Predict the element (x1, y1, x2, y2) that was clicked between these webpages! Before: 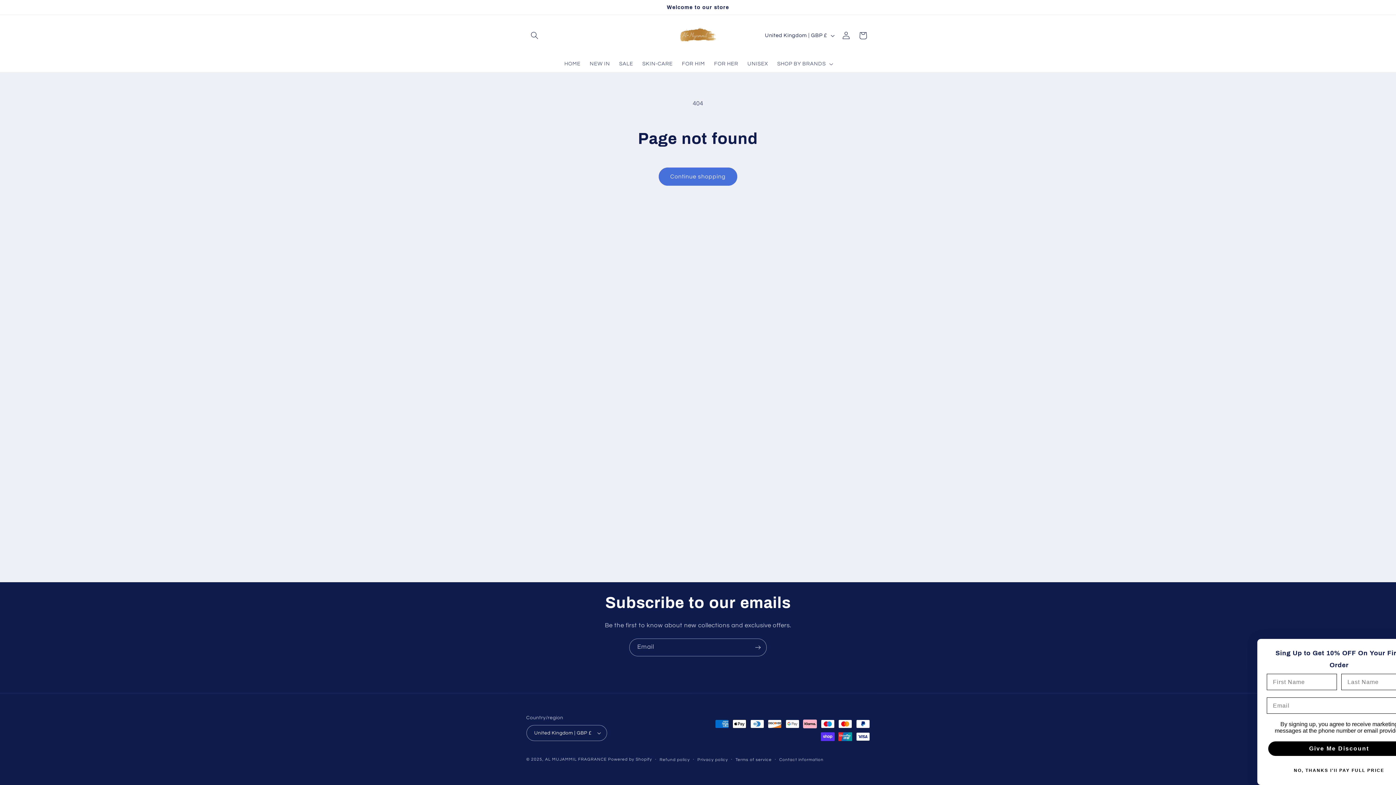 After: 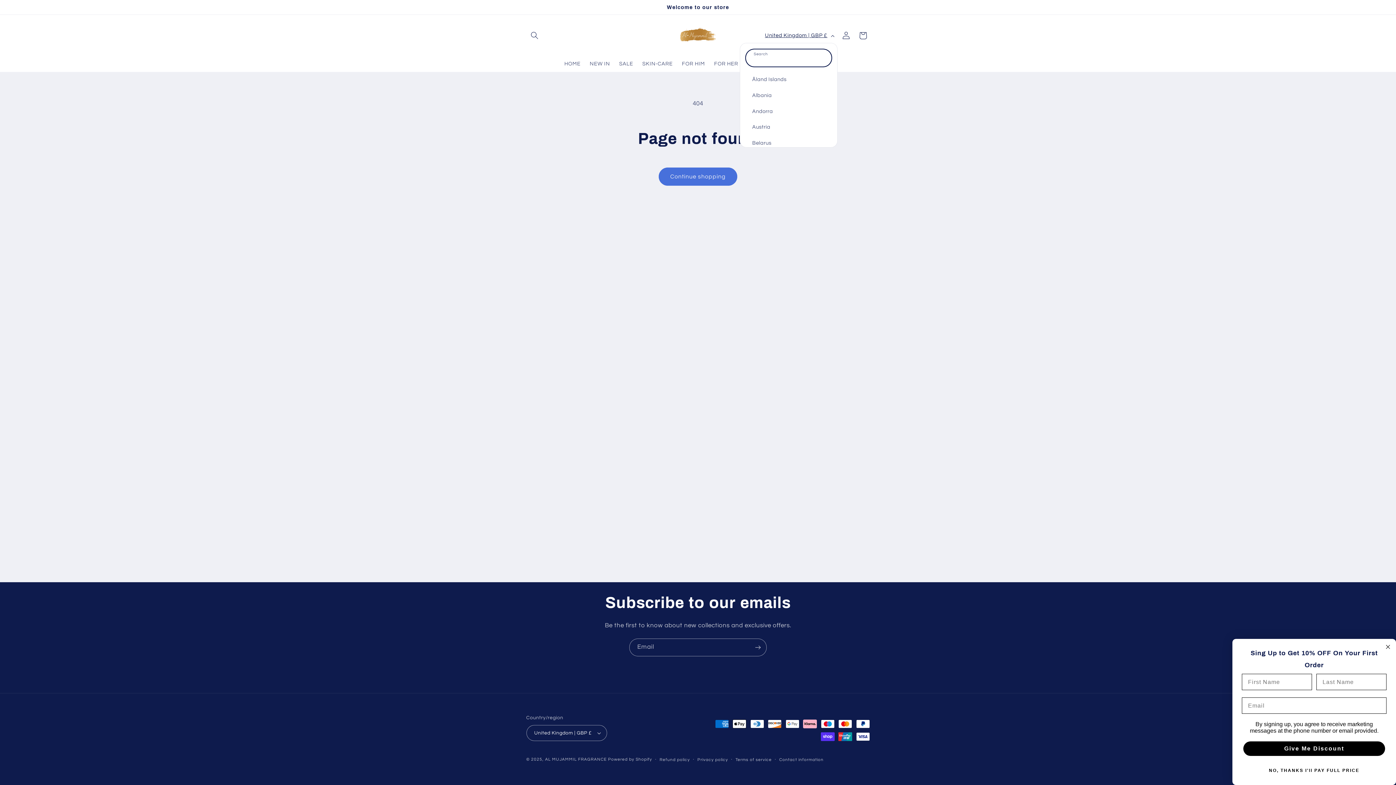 Action: bbox: (760, 28, 837, 42) label: United Kingdom | GBP £